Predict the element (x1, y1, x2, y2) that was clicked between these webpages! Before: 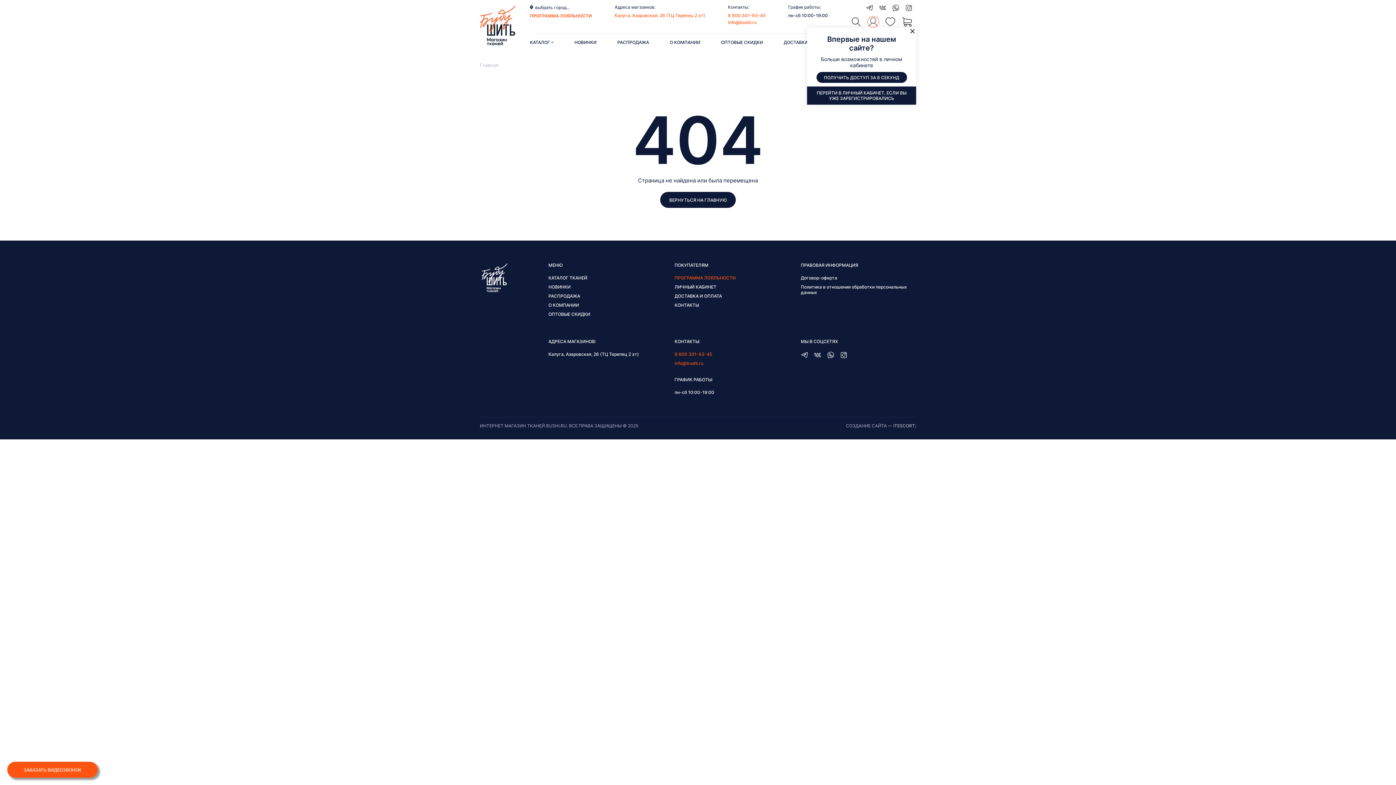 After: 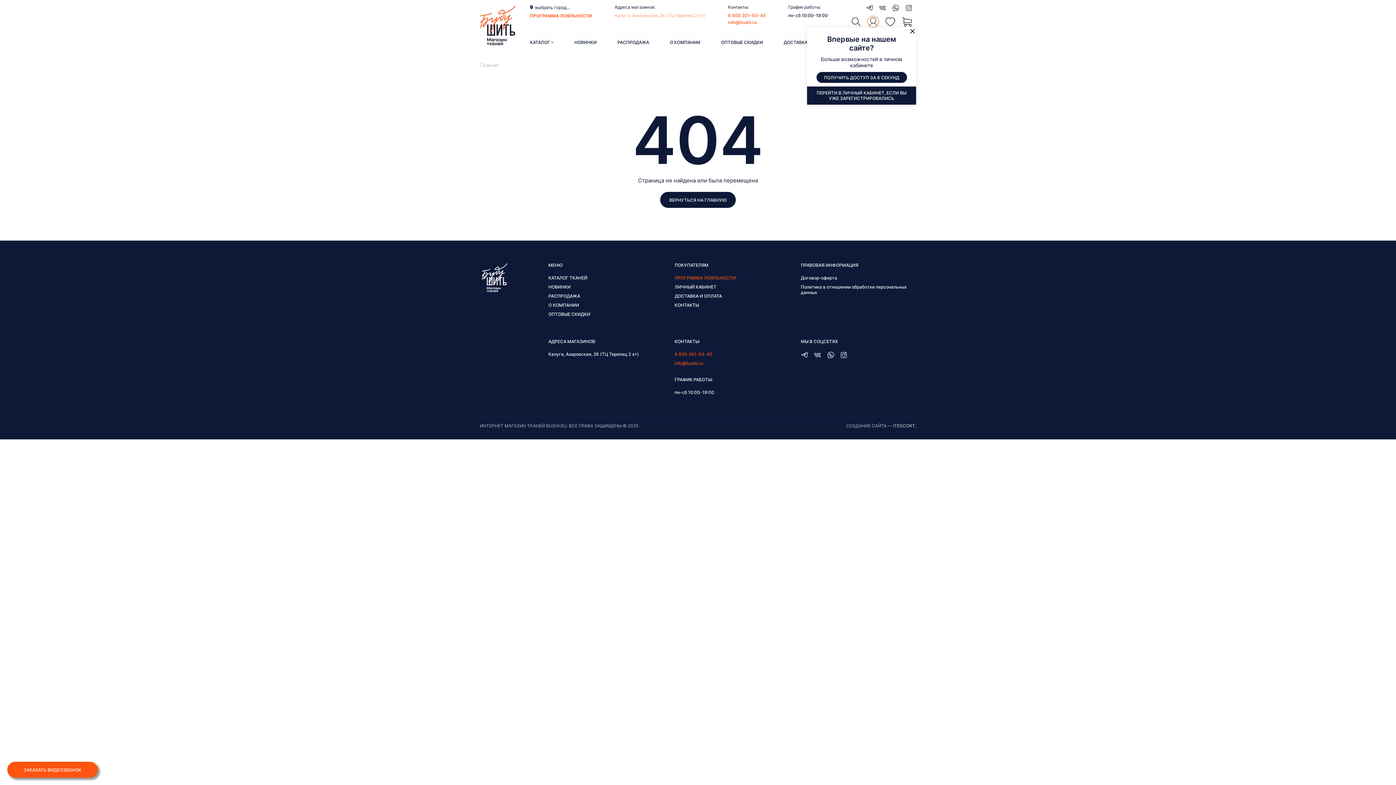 Action: bbox: (614, 12, 705, 18) label: Калуга, Азаровская, 26 (ТЦ Терепец 2 эт)